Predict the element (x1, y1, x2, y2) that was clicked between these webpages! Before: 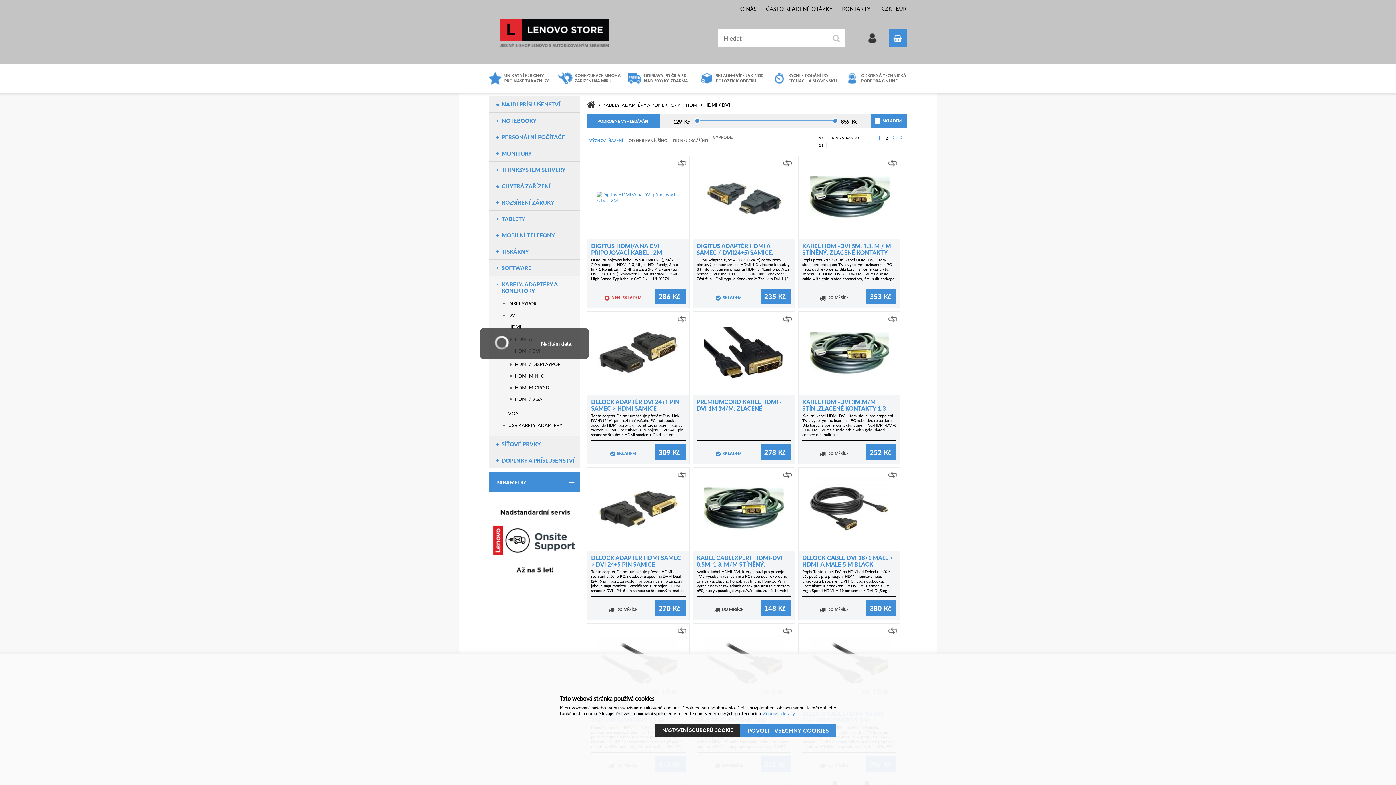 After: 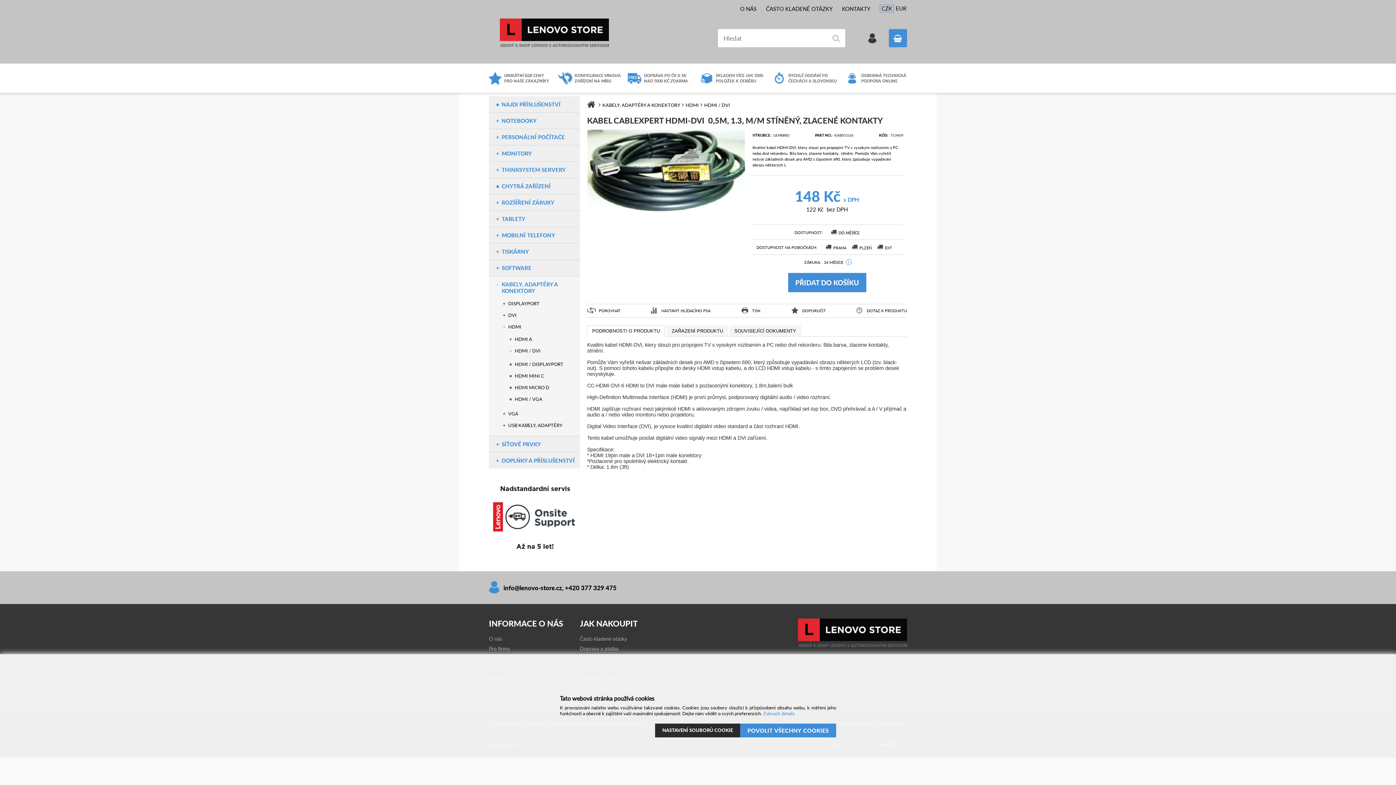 Action: label: Kvalitni kabel HDMI-DVI, ktery slouzi pro propojeni TV s vysokym rozlisenim a PC nebo dvd rekorderu. Bila barva, zlacene kontakty, stínění. Pomůže Vám vyřešit nešvar základních desek pro AMD s čipsetem 690, který způsobuje vypadávání obrazu některých L bbox: (696, 569, 789, 593)